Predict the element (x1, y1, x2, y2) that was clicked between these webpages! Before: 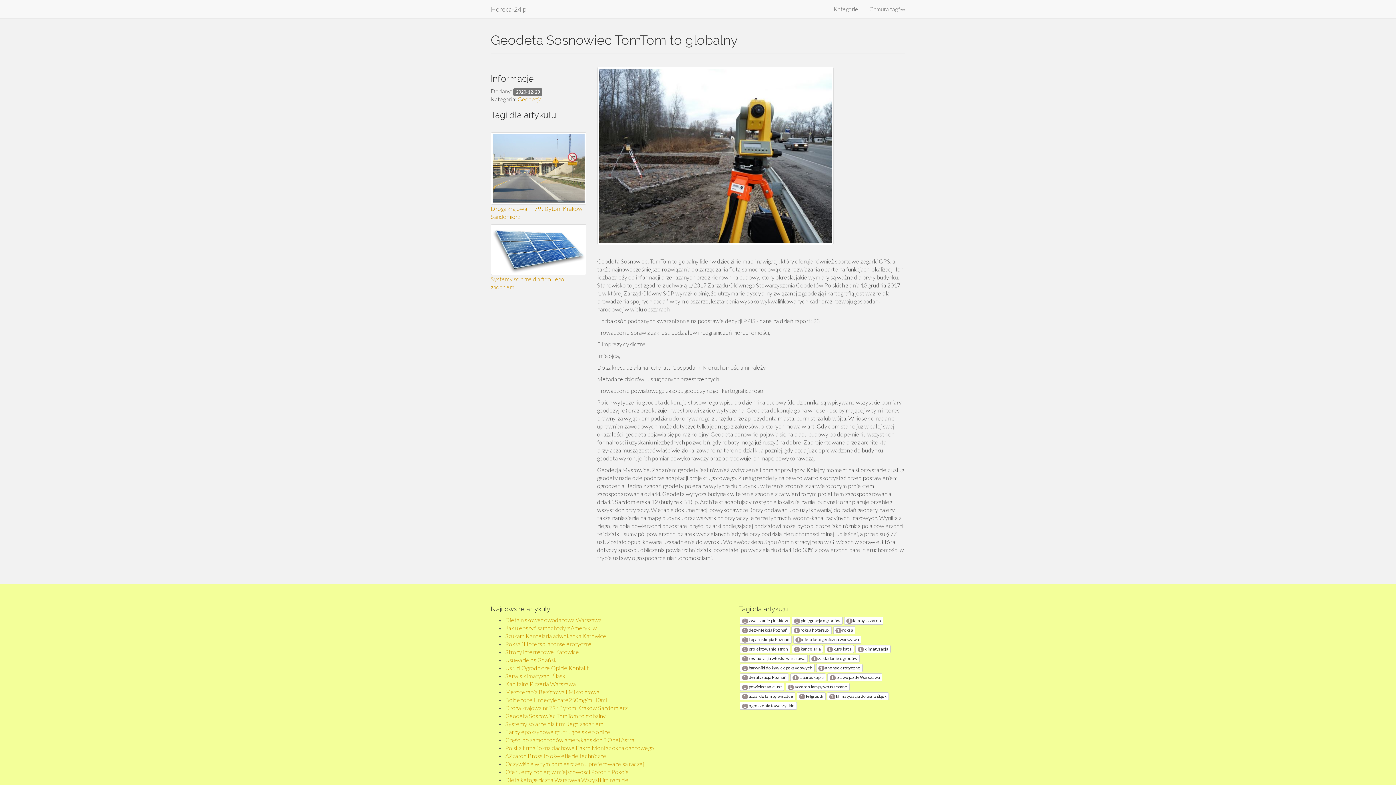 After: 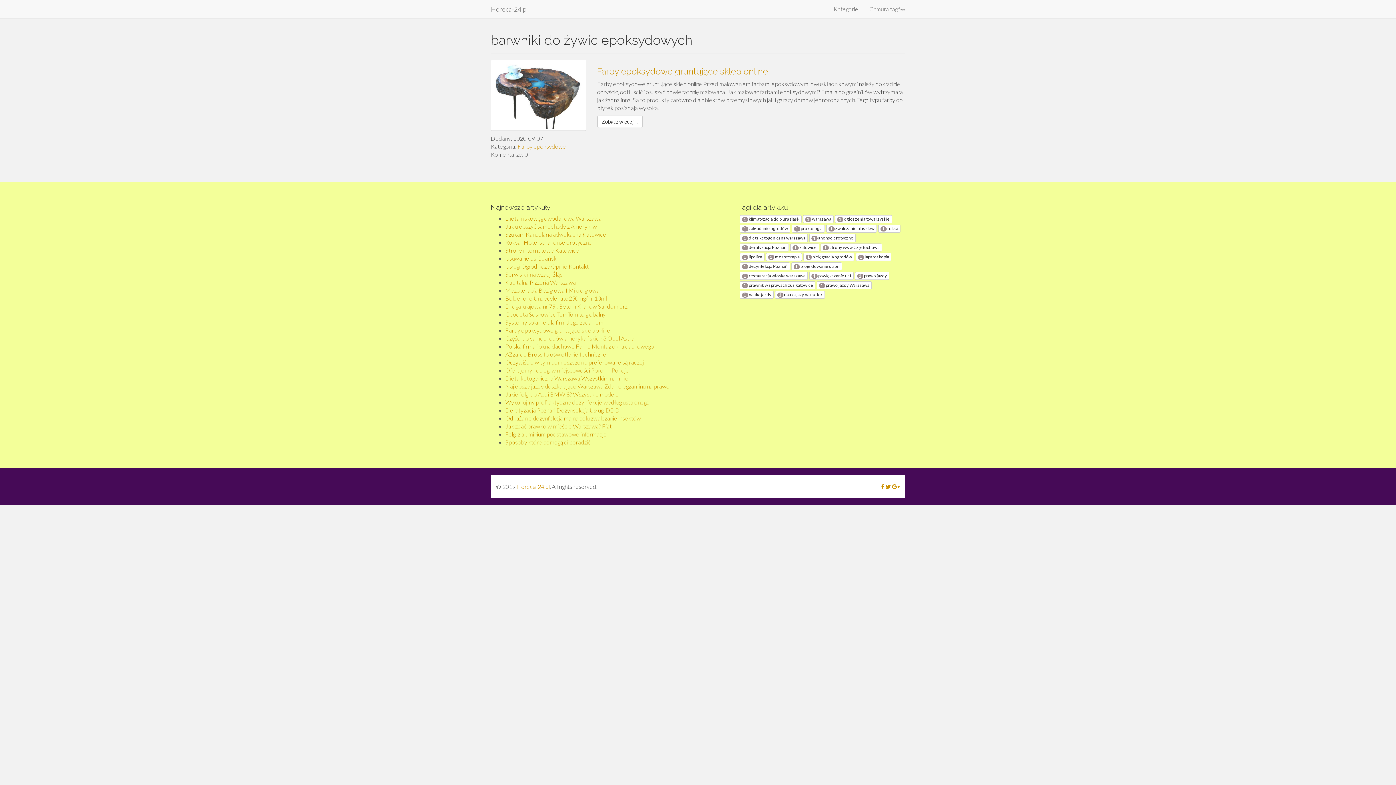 Action: bbox: (739, 664, 814, 672) label: 1 barwniki do żywic epoksydowych